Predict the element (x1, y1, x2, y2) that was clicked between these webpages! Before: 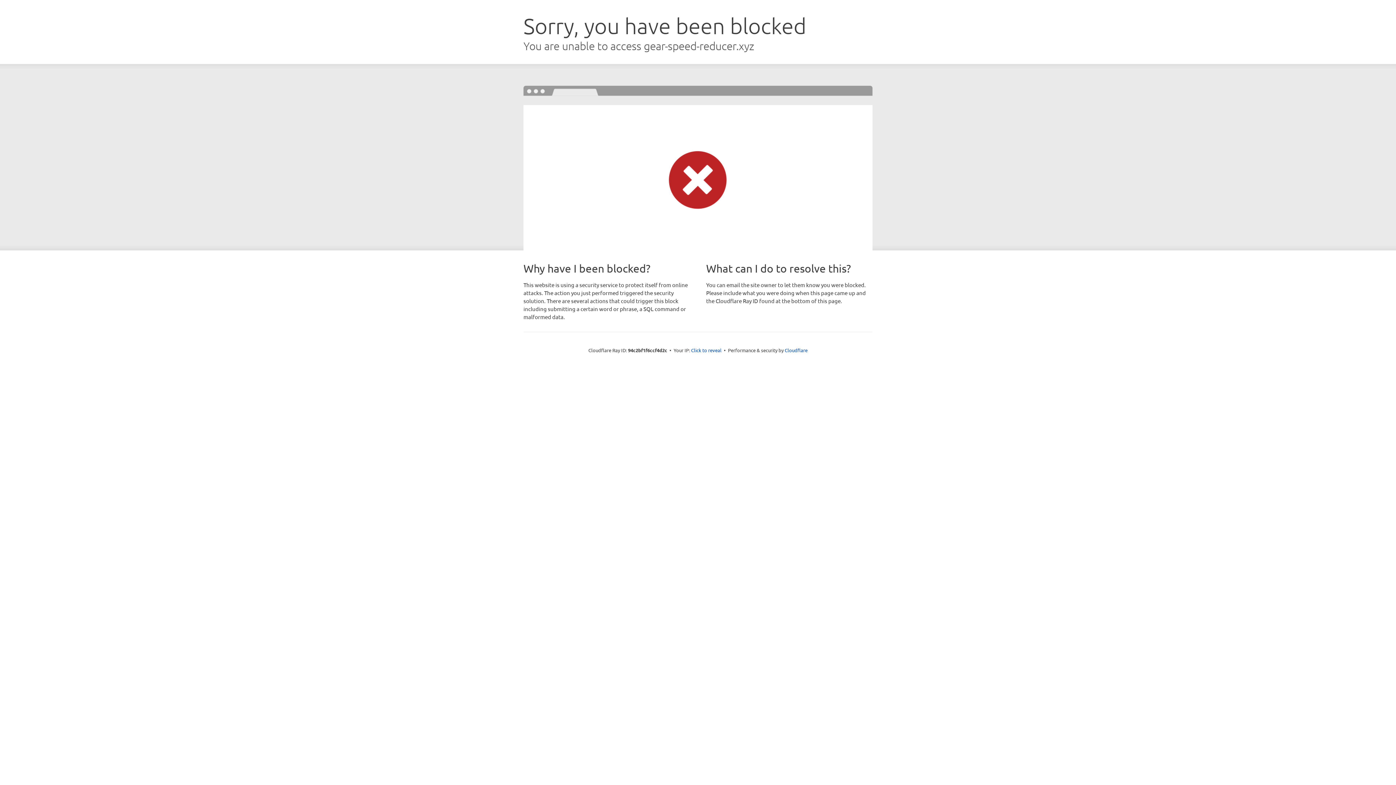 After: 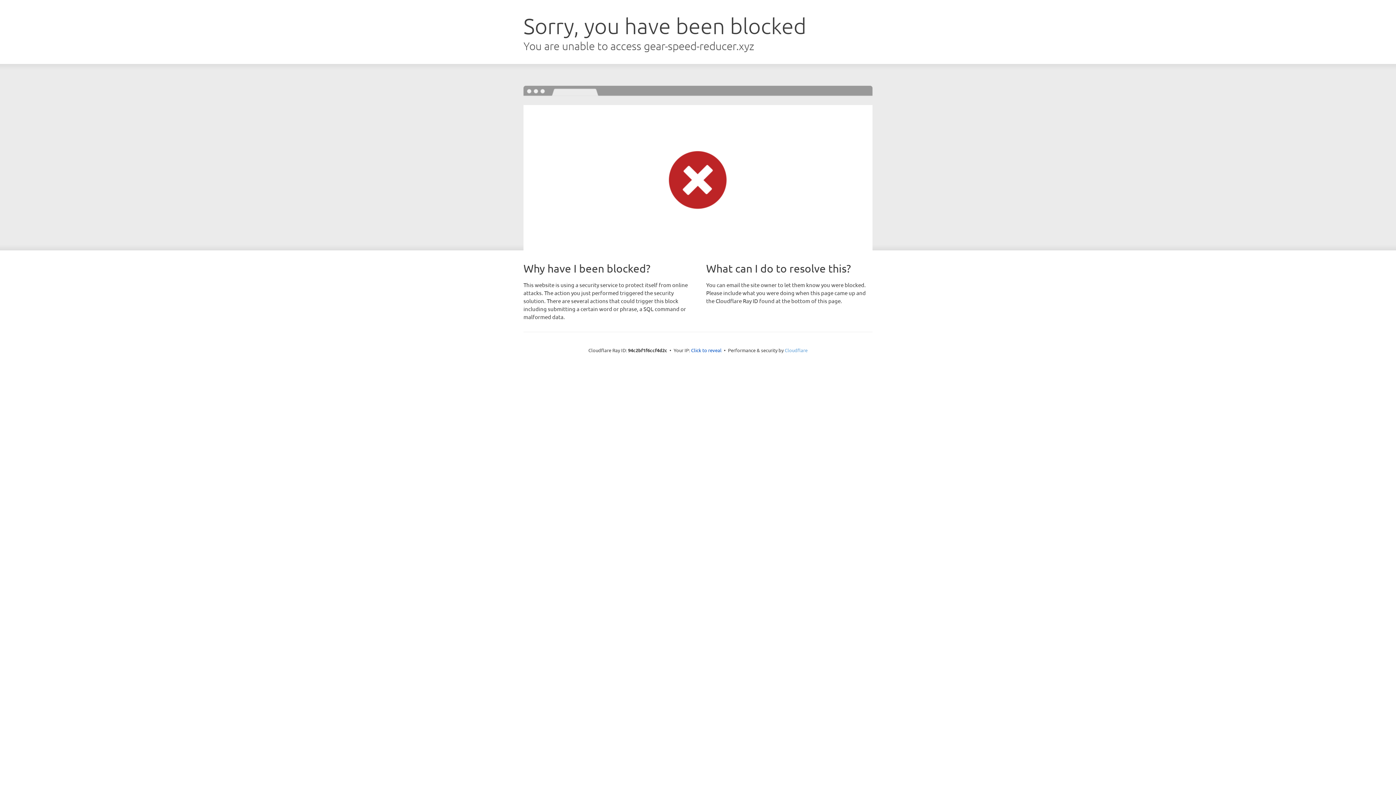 Action: bbox: (784, 347, 807, 353) label: Cloudflare